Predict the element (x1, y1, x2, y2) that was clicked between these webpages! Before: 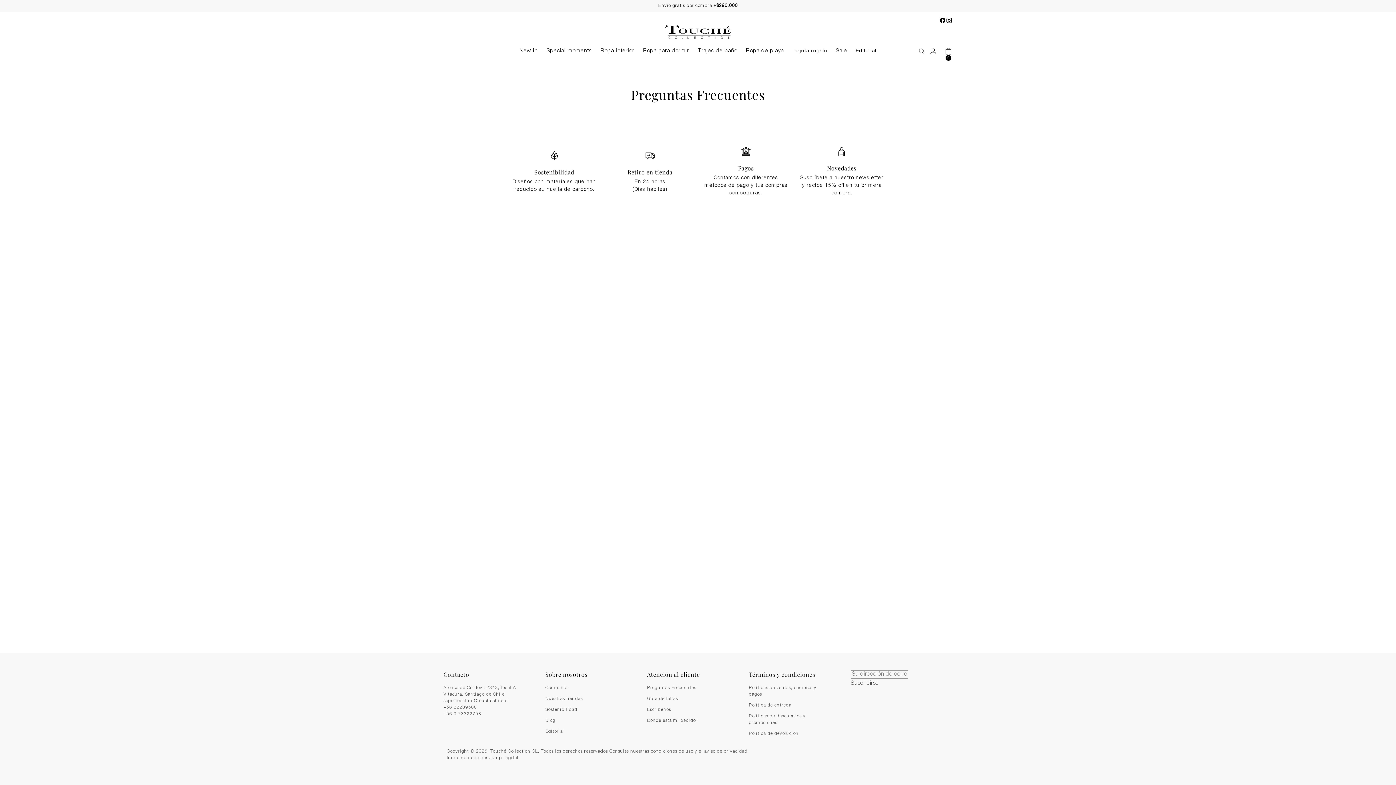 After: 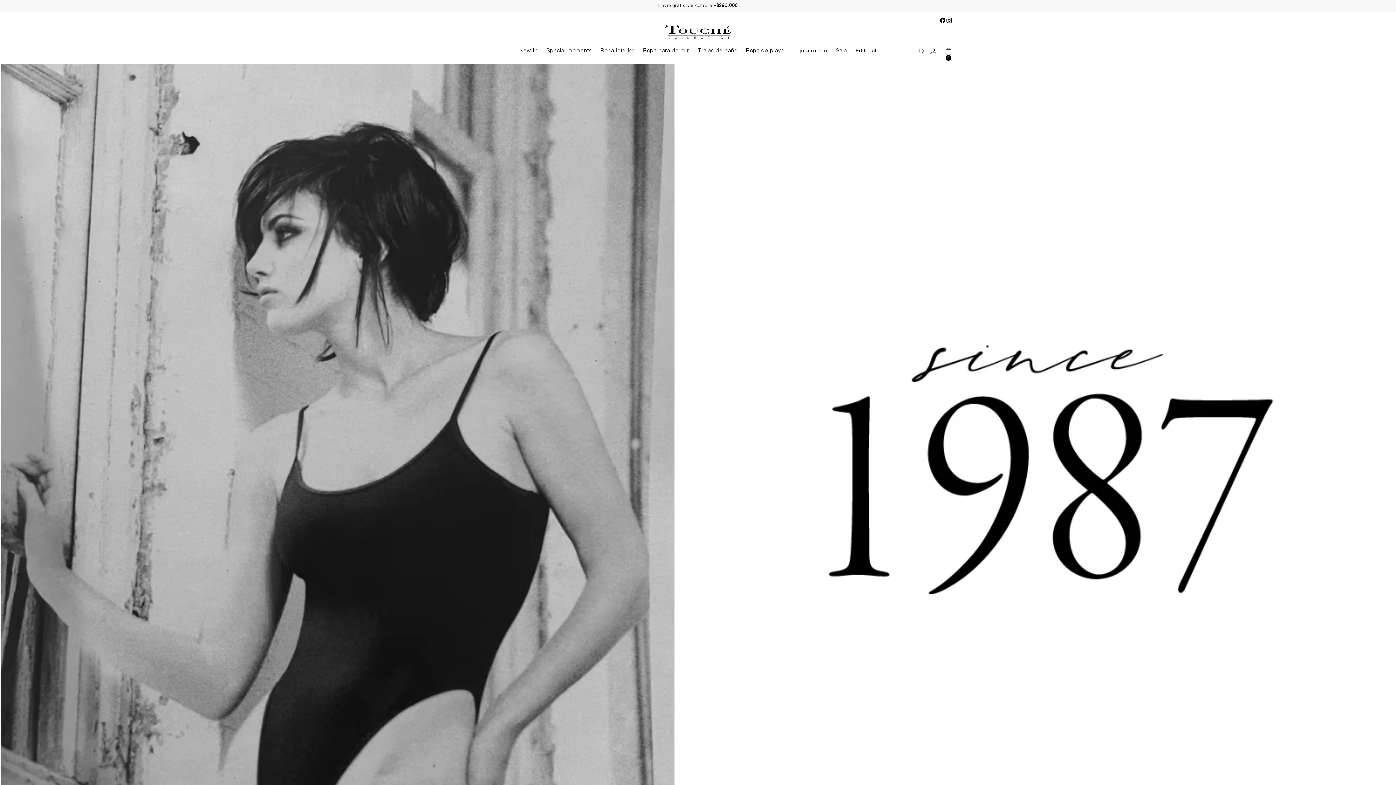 Action: bbox: (545, 686, 568, 690) label: Compañía